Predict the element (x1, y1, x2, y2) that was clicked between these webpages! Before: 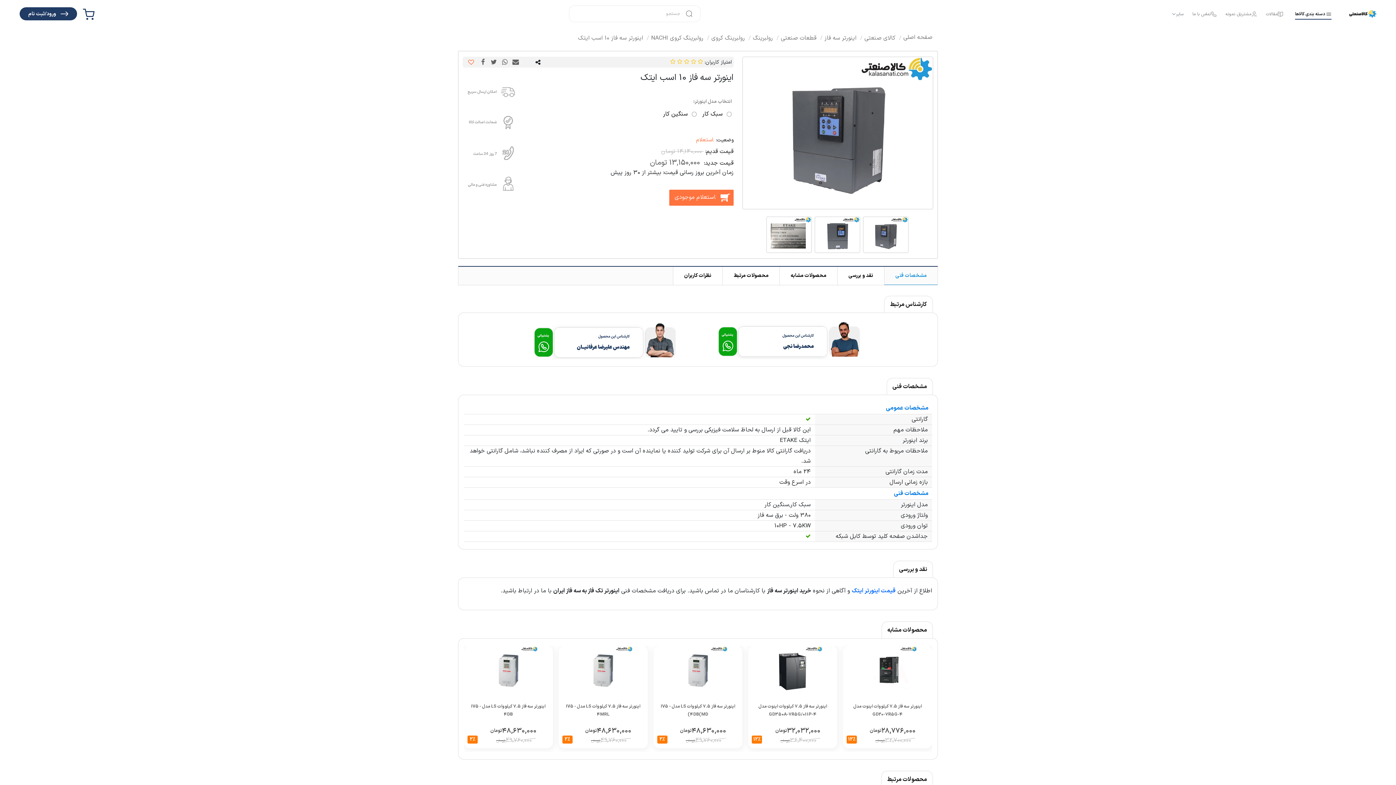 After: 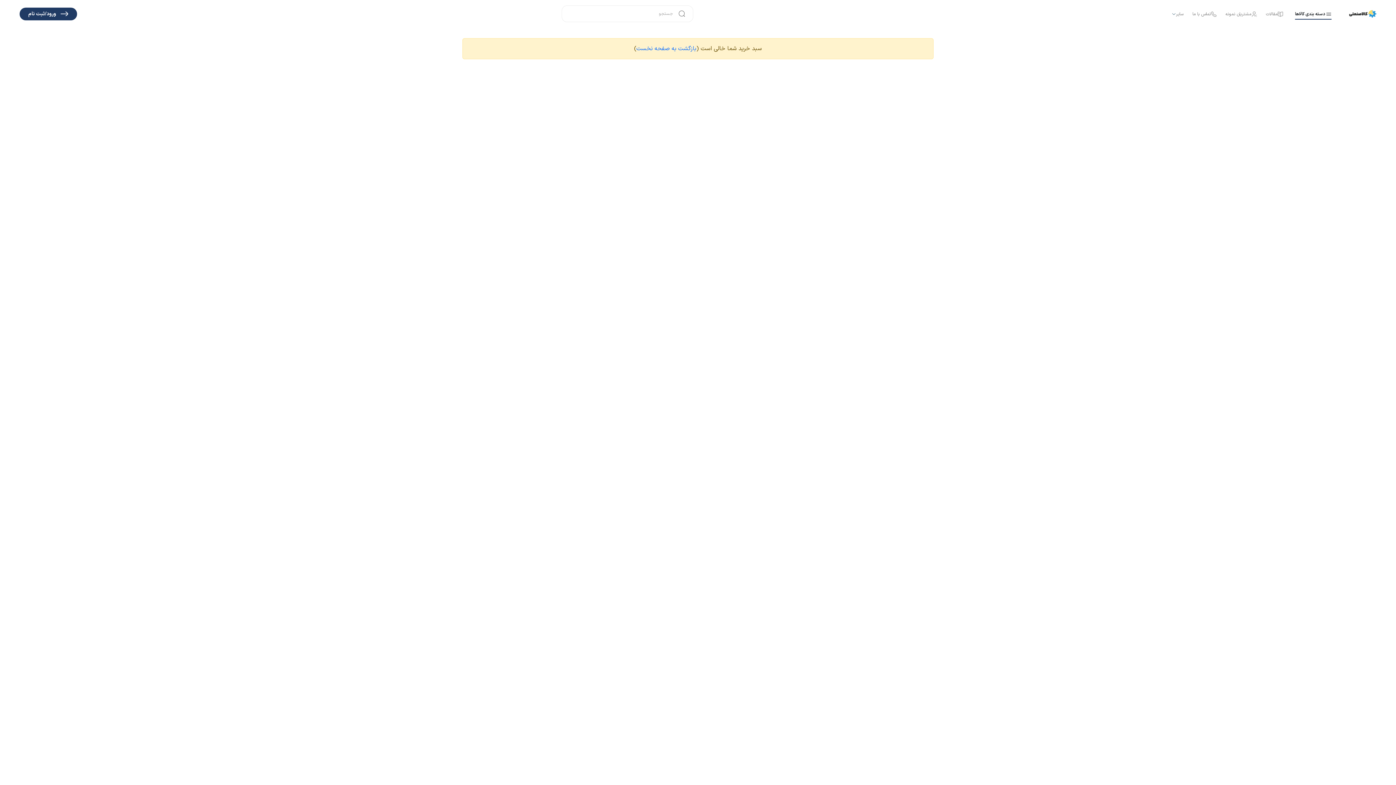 Action: bbox: (69, 762, 101, 774) label: ثبت سفارش